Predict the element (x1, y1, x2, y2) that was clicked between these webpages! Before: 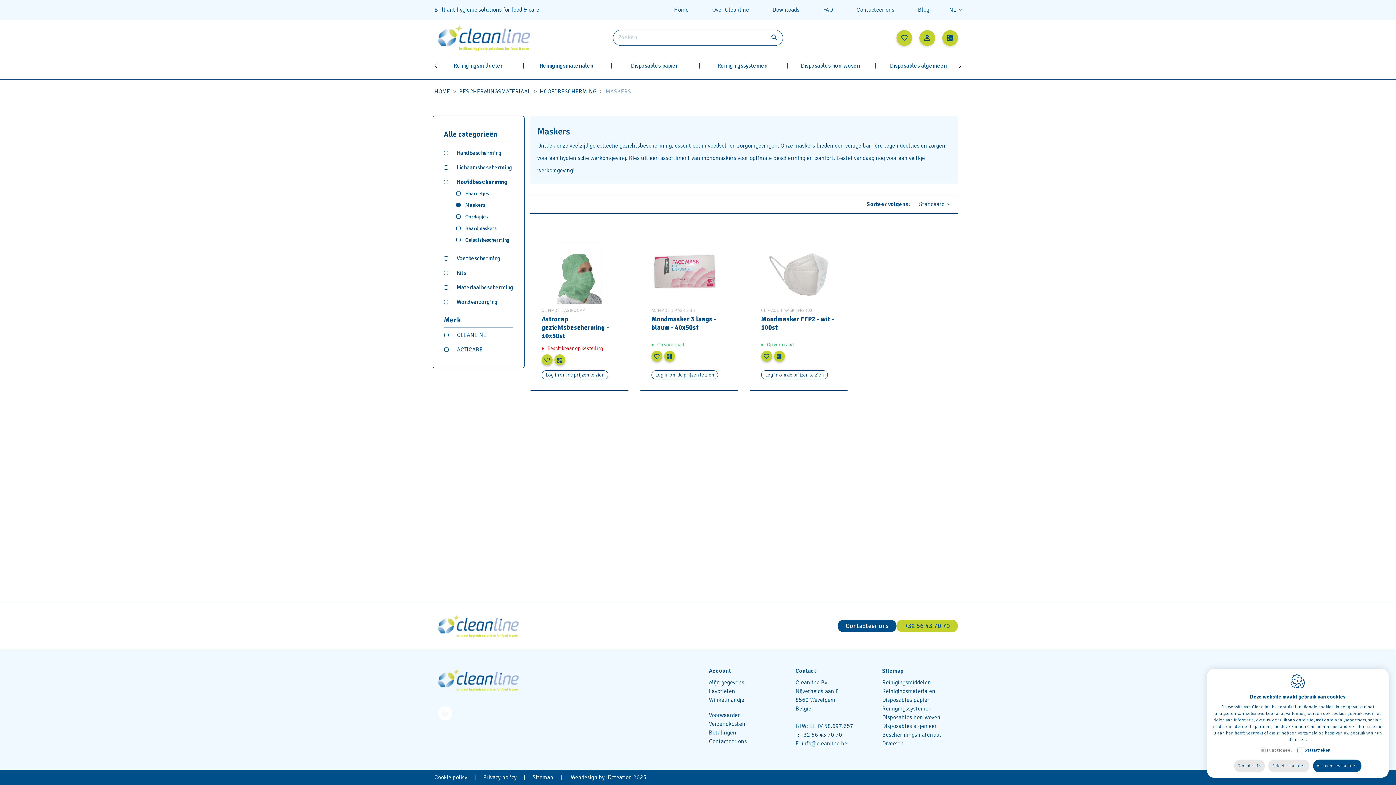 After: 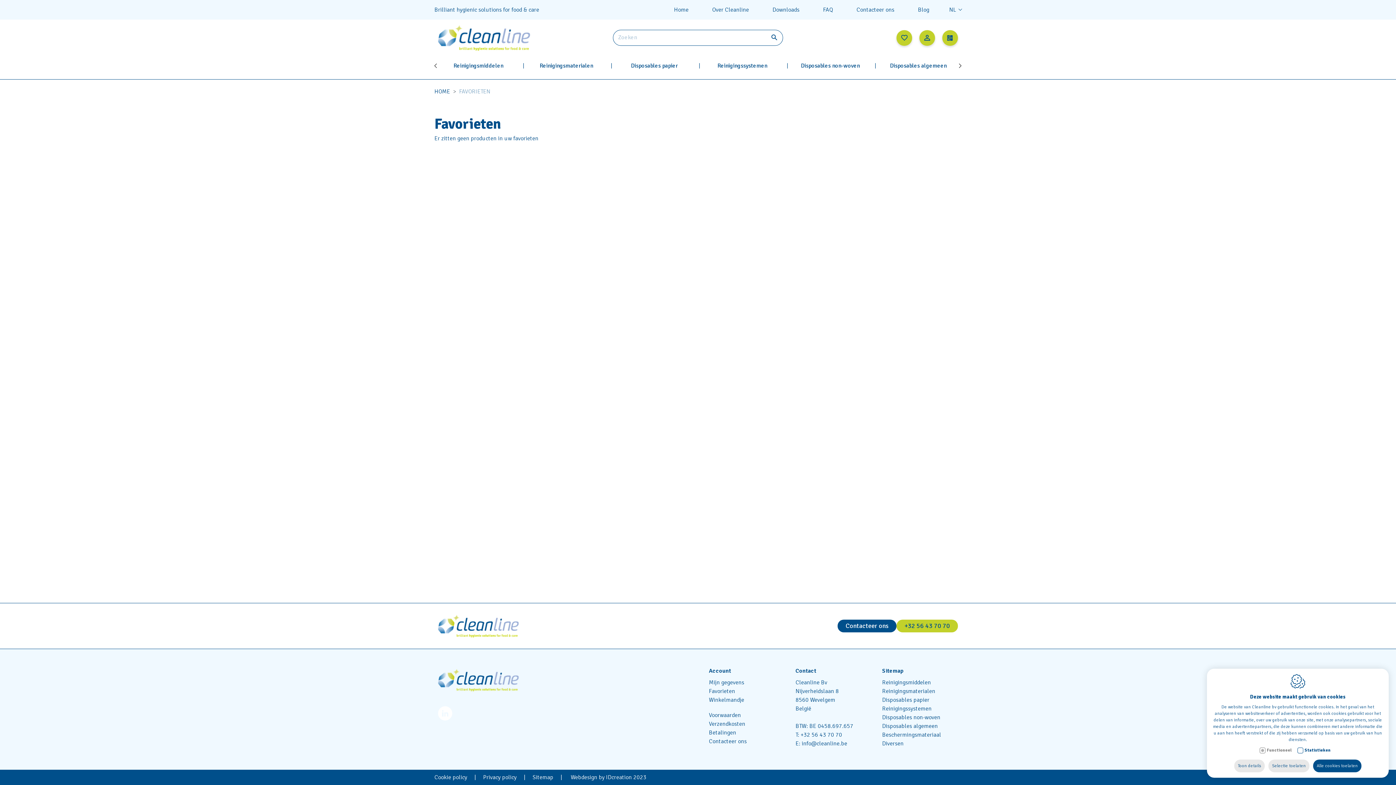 Action: label: Favorieten bbox: (709, 688, 735, 695)